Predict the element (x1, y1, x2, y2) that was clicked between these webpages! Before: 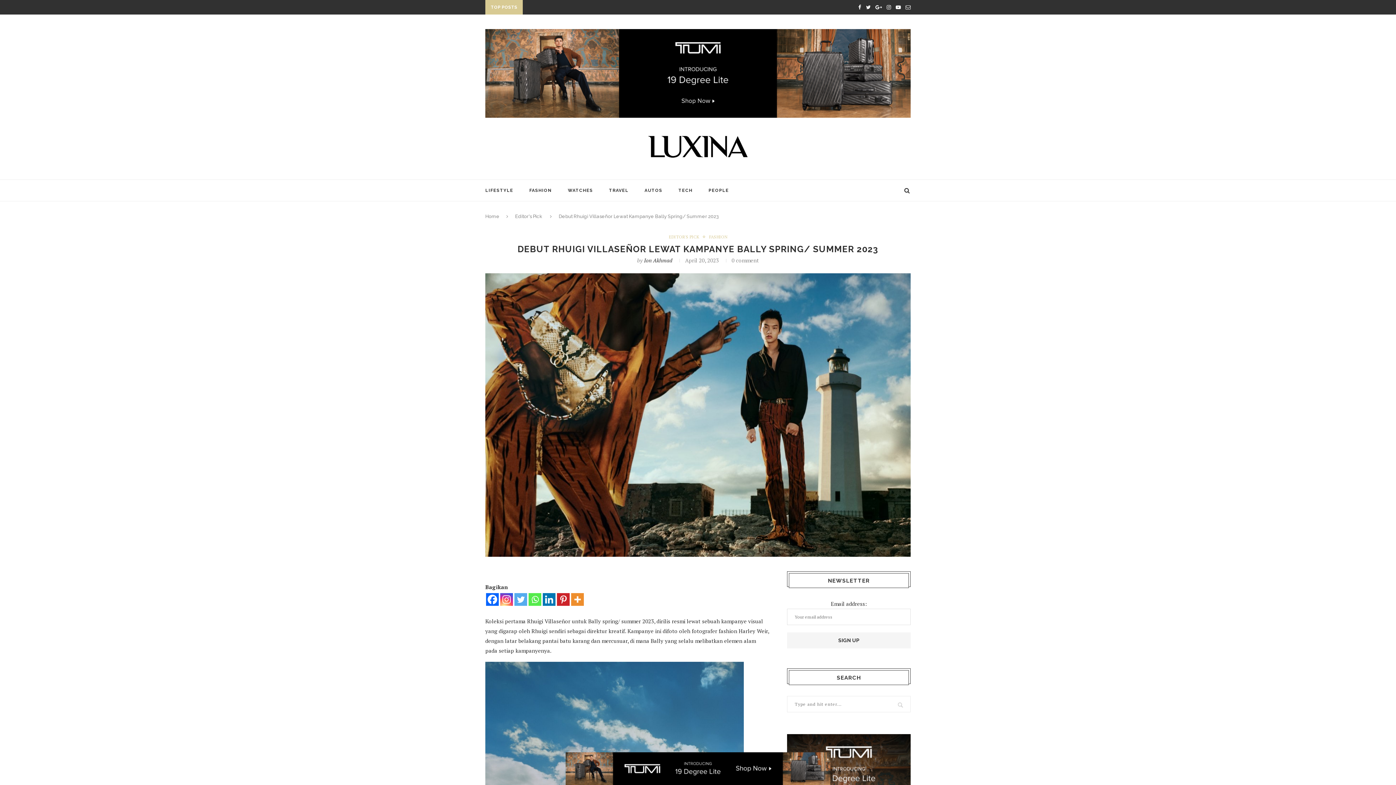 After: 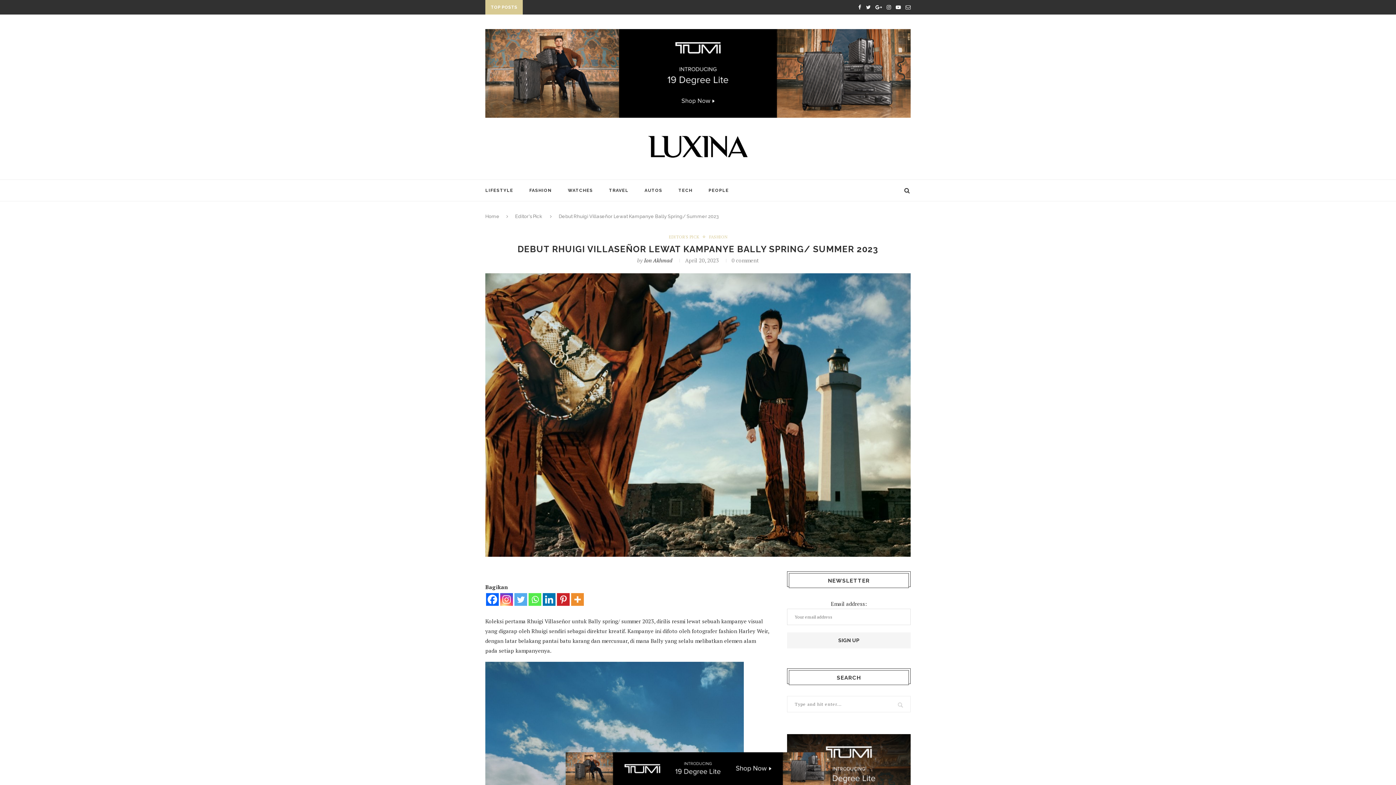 Action: bbox: (500, 593, 513, 606) label: Instagram